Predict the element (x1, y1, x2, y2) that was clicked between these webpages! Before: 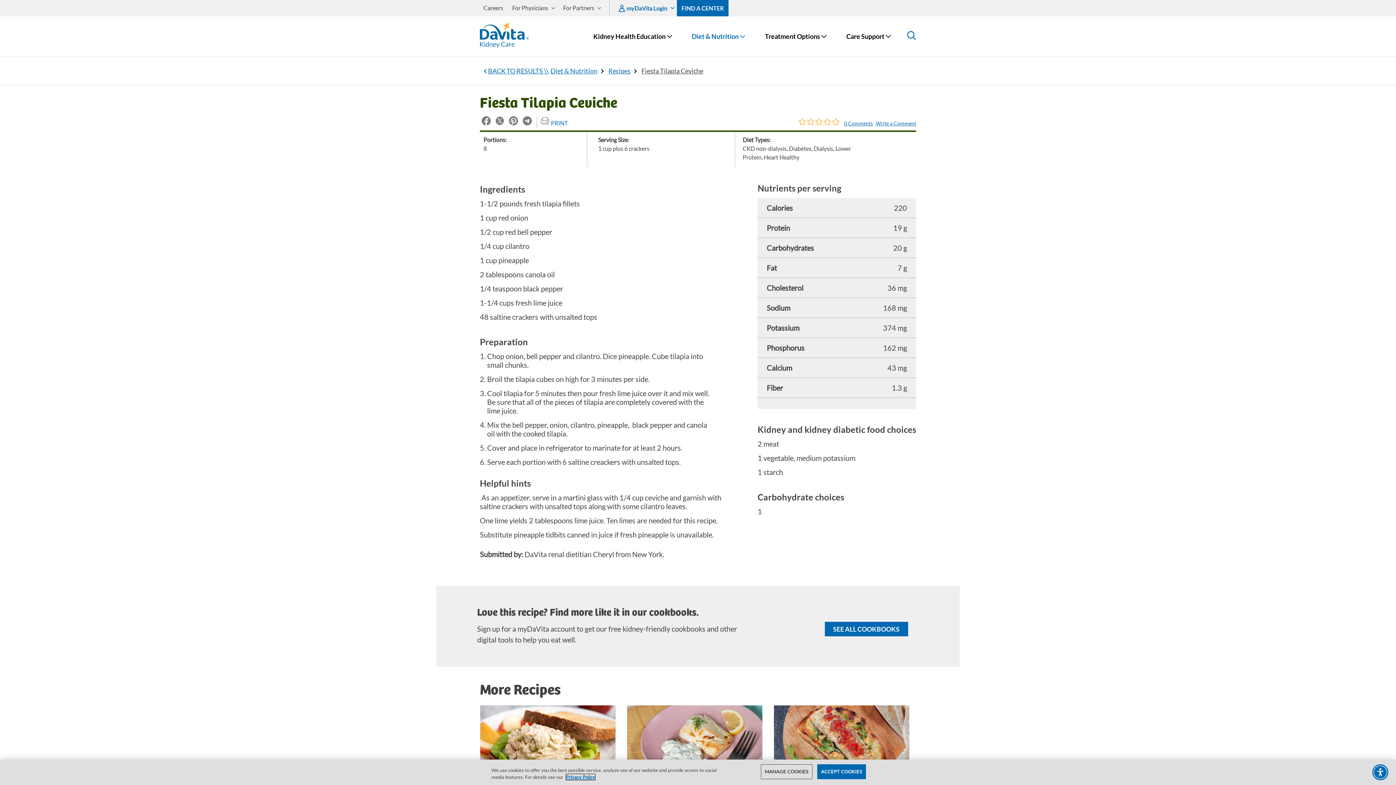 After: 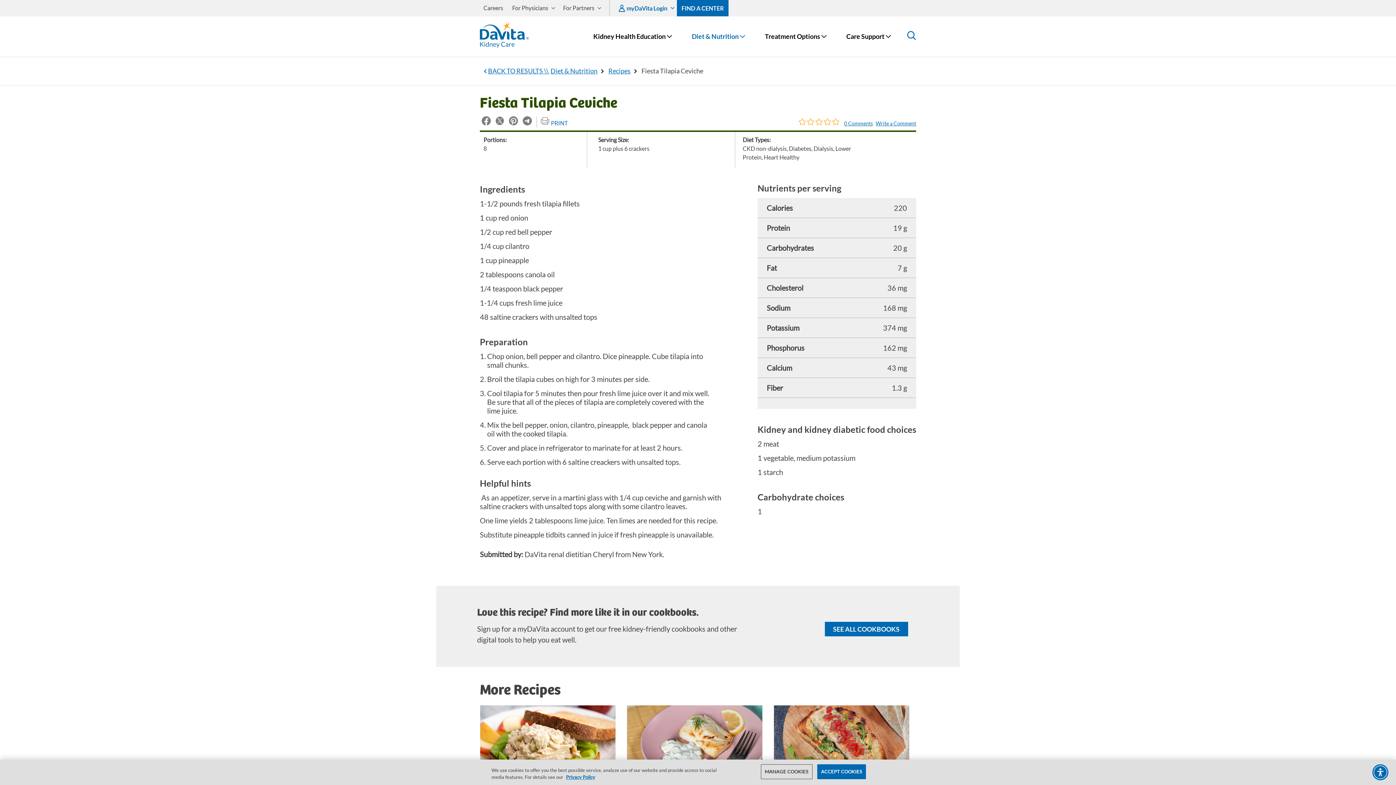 Action: label: Fiesta Tilapia Ceviche bbox: (641, 66, 703, 76)